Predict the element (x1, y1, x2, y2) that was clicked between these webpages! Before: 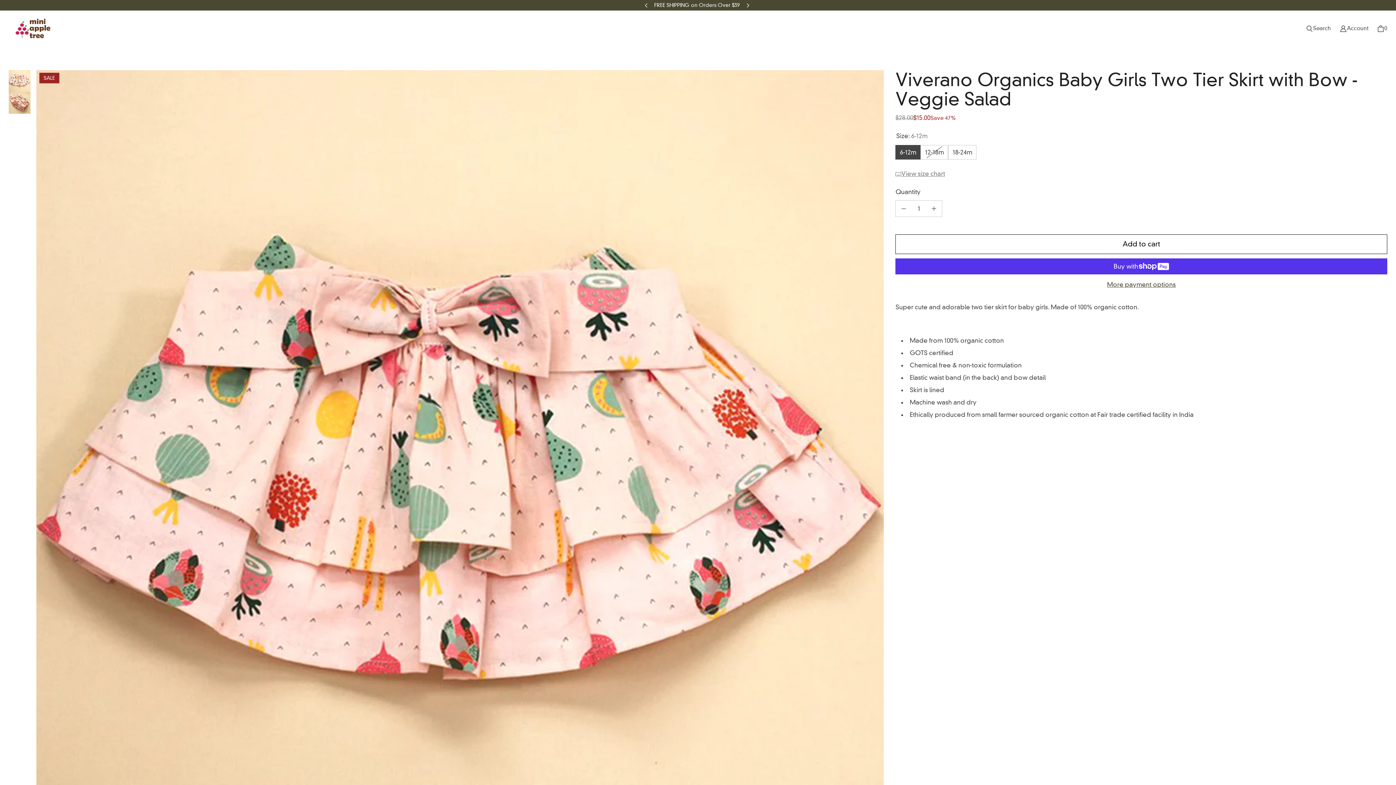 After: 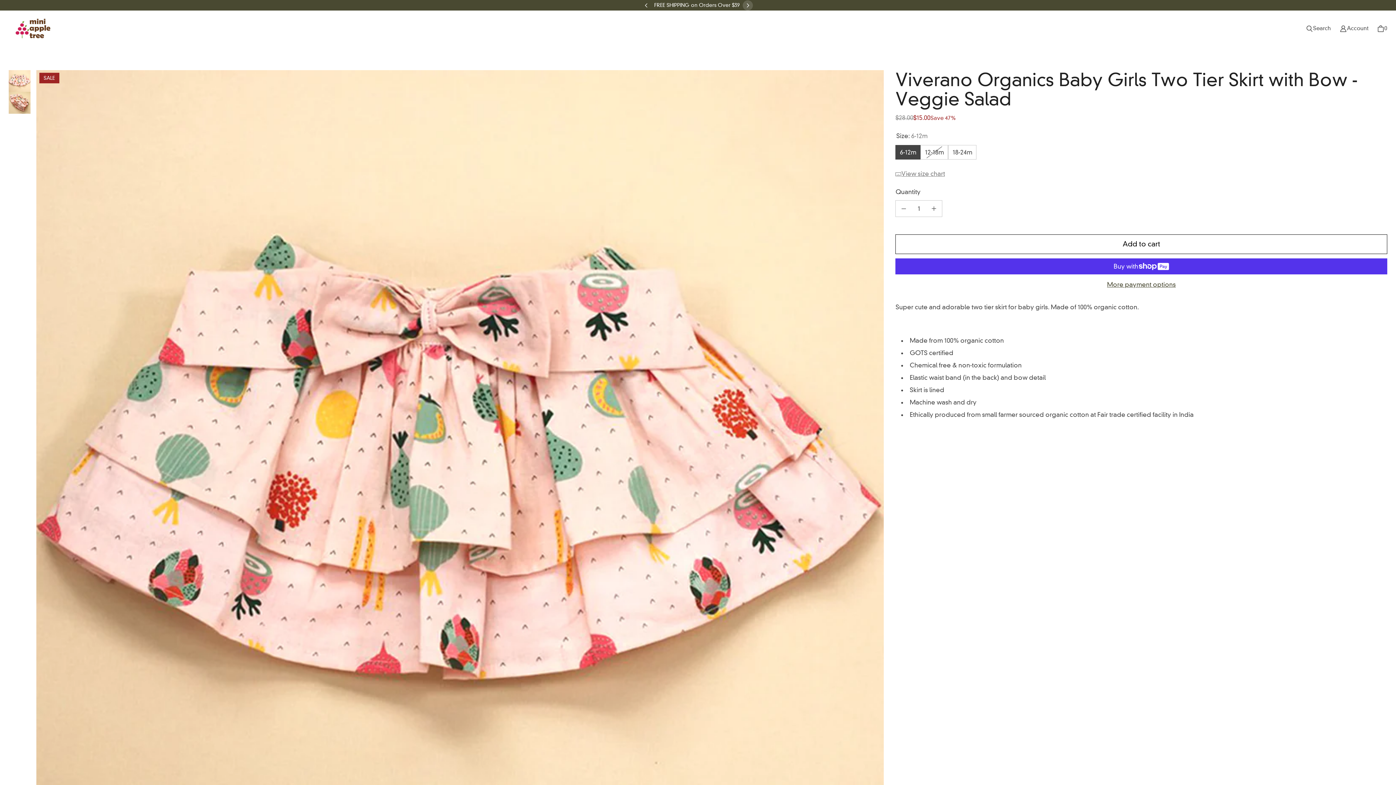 Action: bbox: (742, 0, 752, 10)